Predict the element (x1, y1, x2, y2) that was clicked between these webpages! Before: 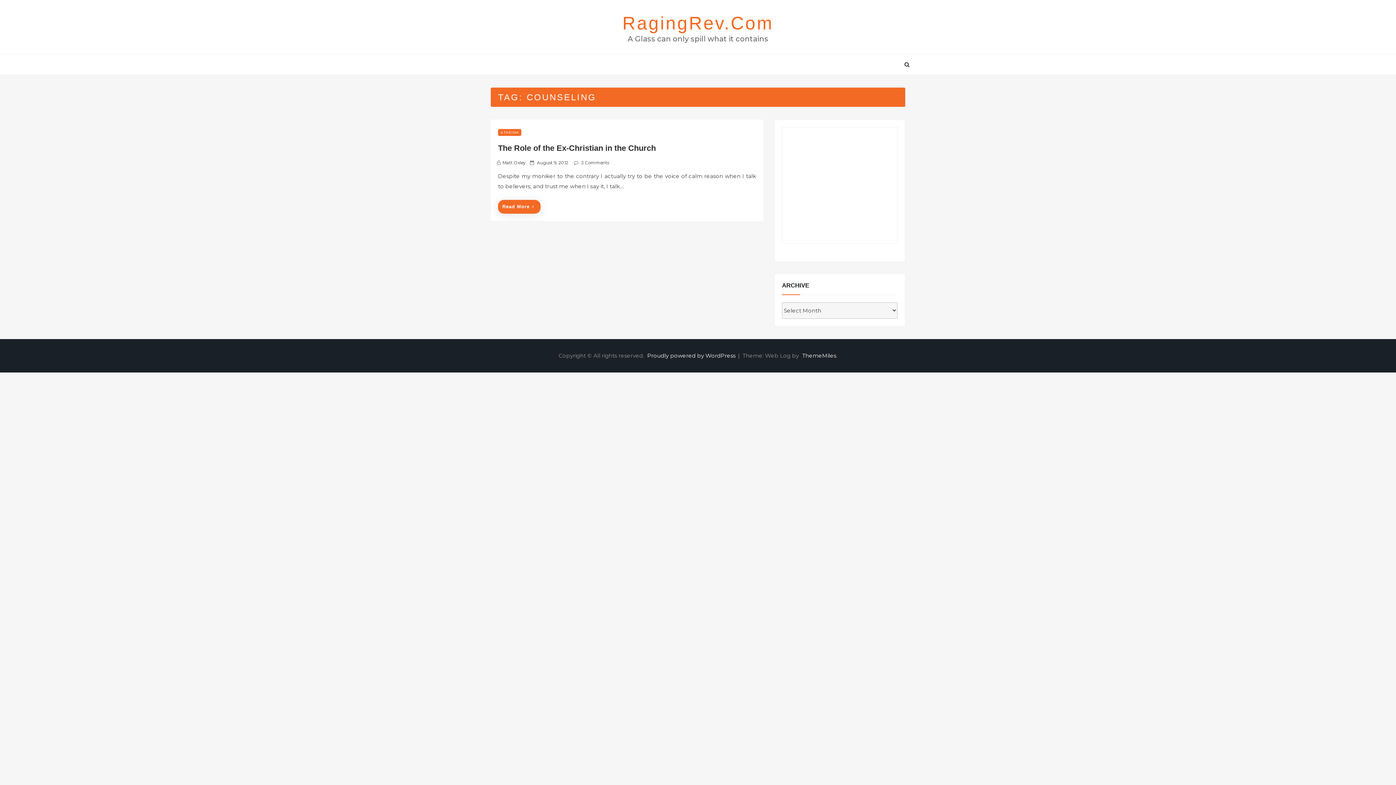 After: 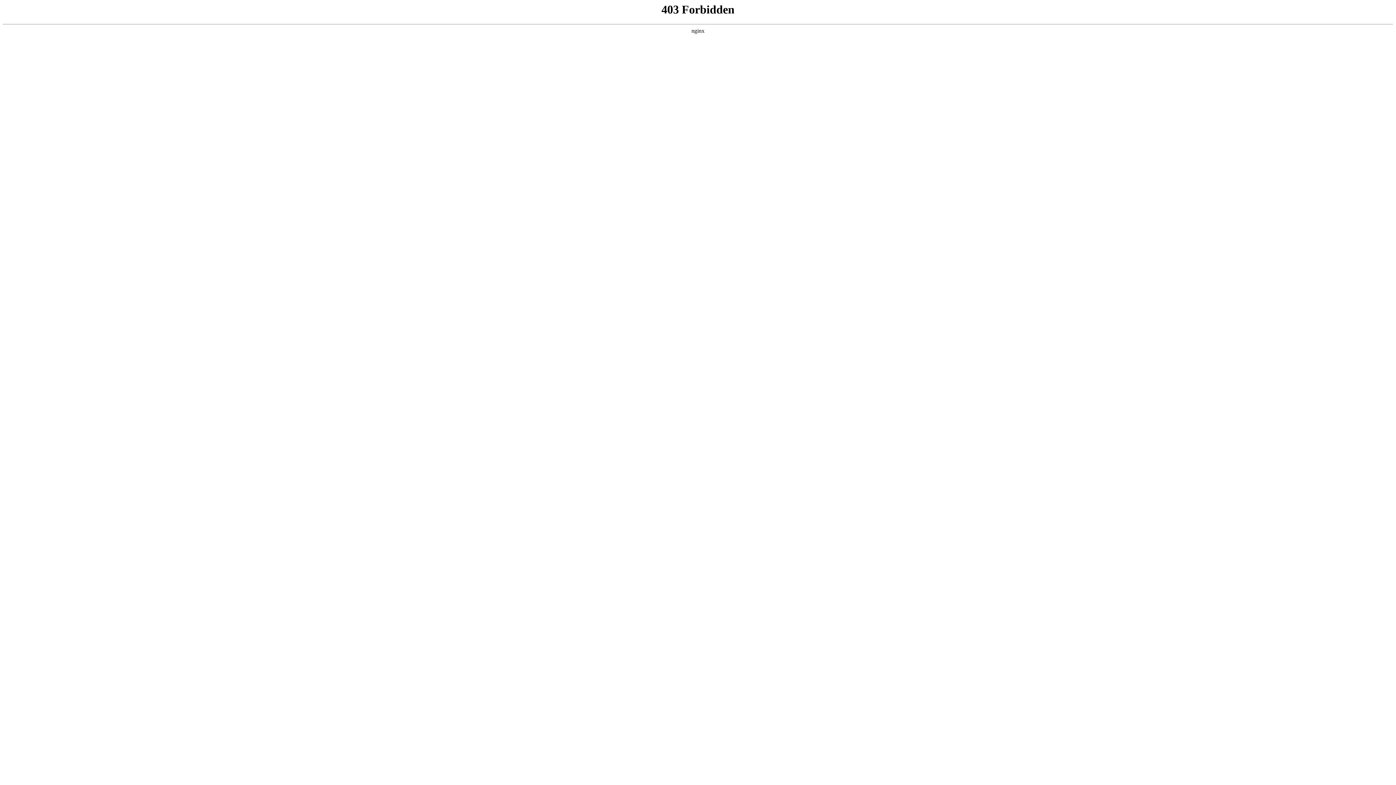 Action: bbox: (645, 352, 737, 359) label: Proudly powered by WordPress 